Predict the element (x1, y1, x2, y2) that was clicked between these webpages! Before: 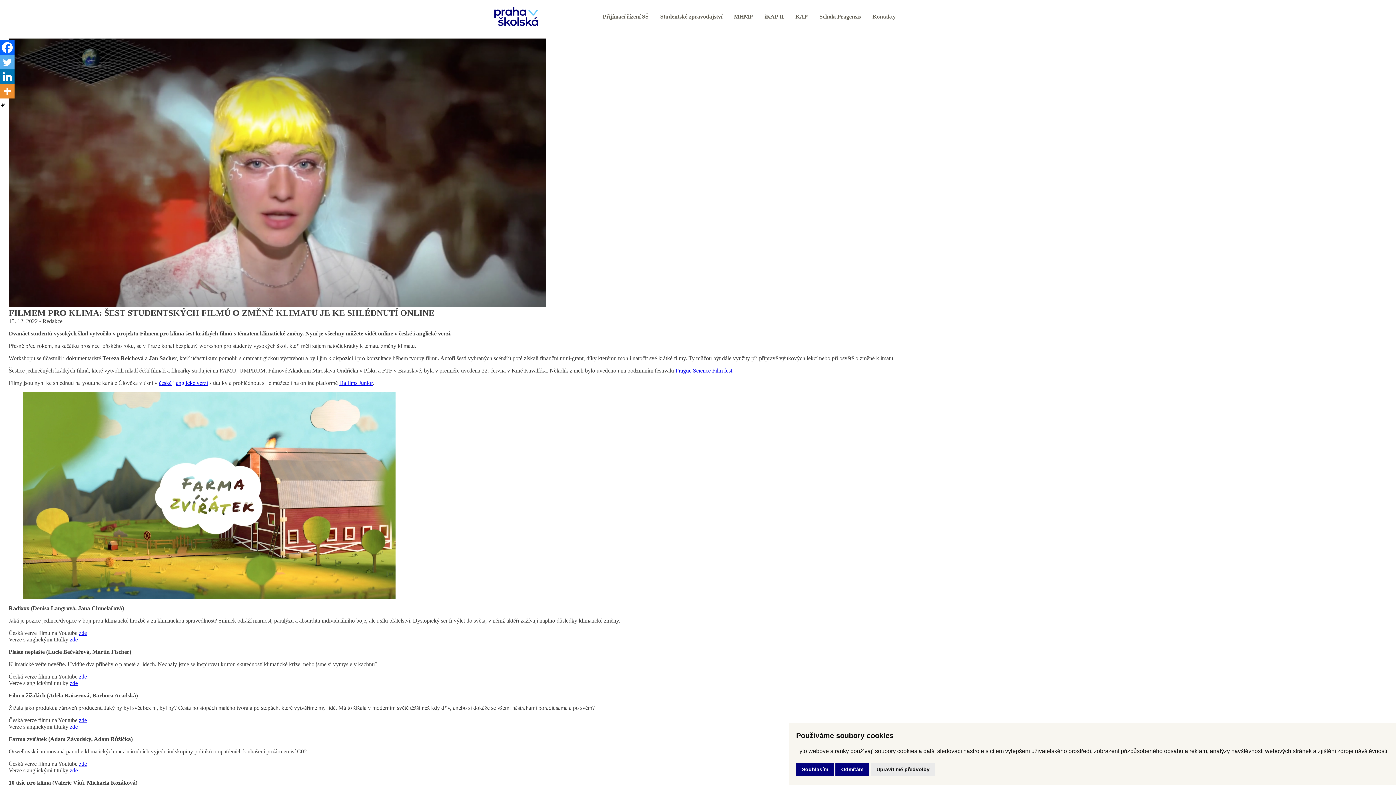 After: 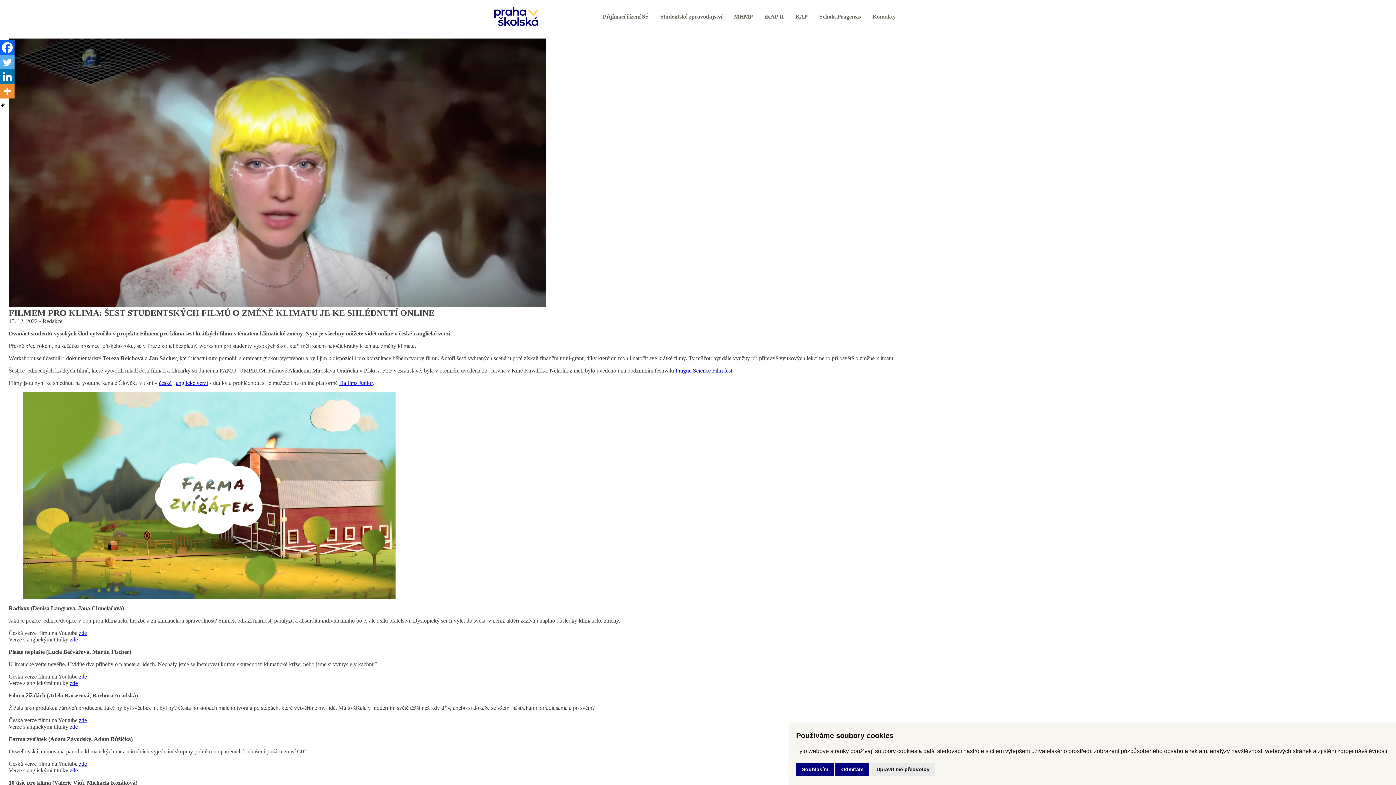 Action: bbox: (78, 673, 86, 679) label: zde